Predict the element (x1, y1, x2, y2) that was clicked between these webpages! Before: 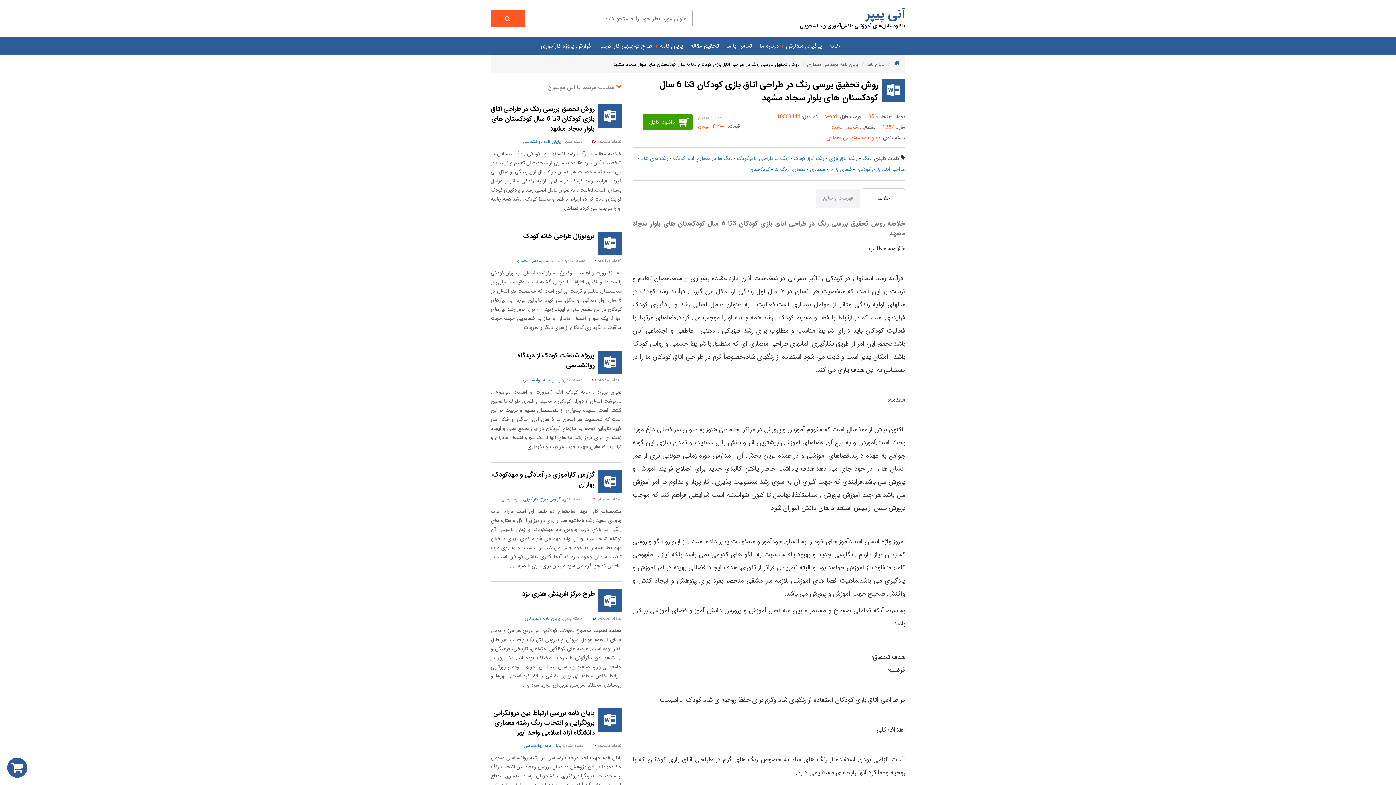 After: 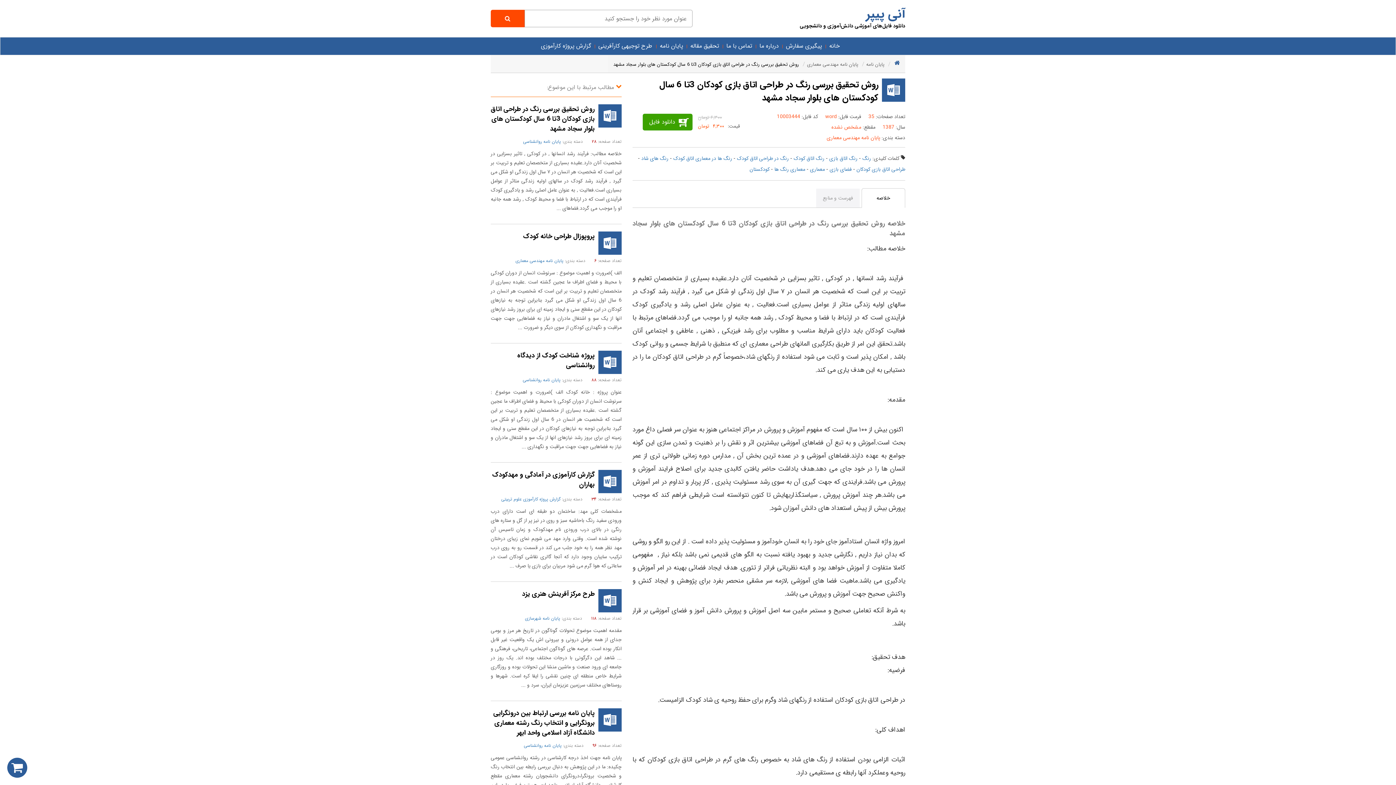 Action: label: Search bbox: (490, 9, 524, 27)